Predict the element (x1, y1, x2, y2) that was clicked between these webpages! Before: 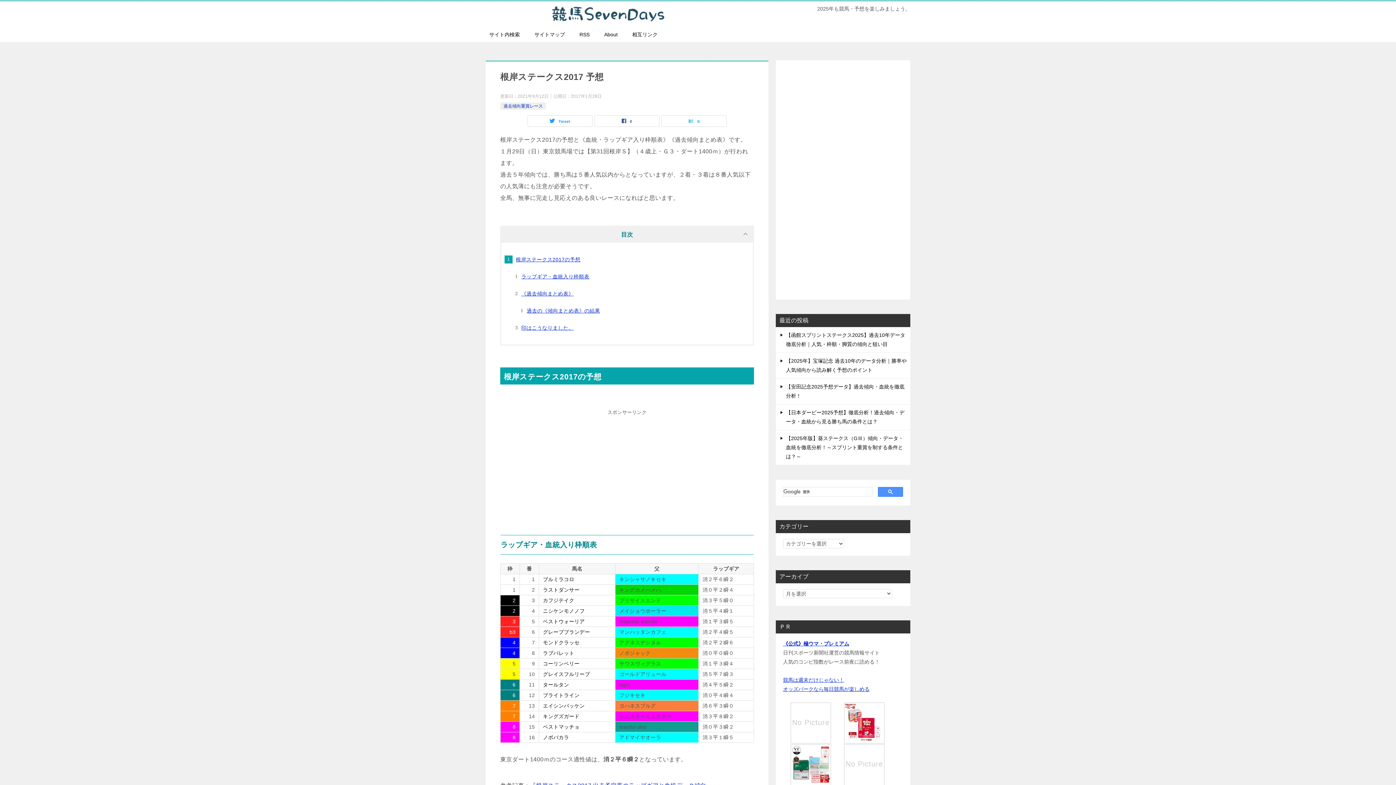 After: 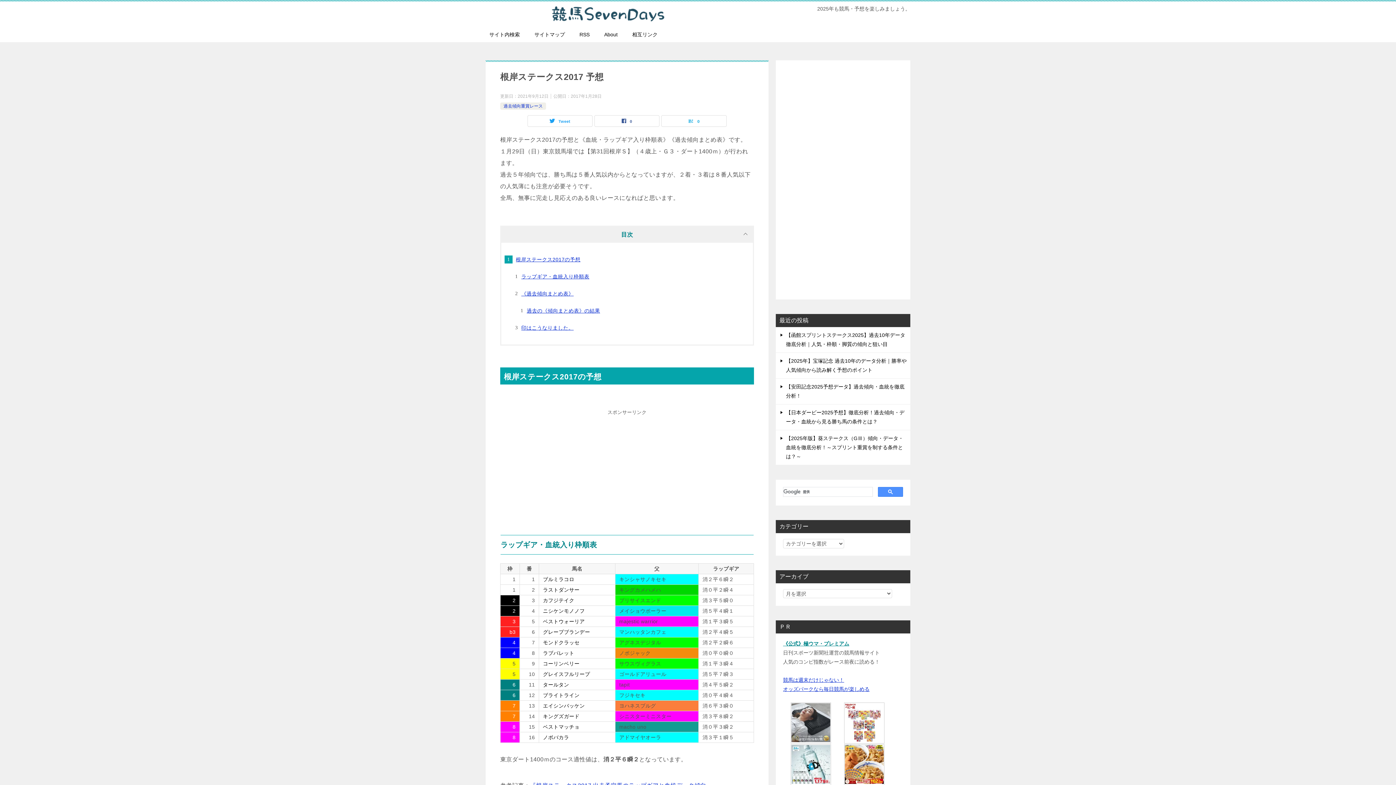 Action: bbox: (783, 640, 849, 646) label: 《公式》極ウマ・プレミアム